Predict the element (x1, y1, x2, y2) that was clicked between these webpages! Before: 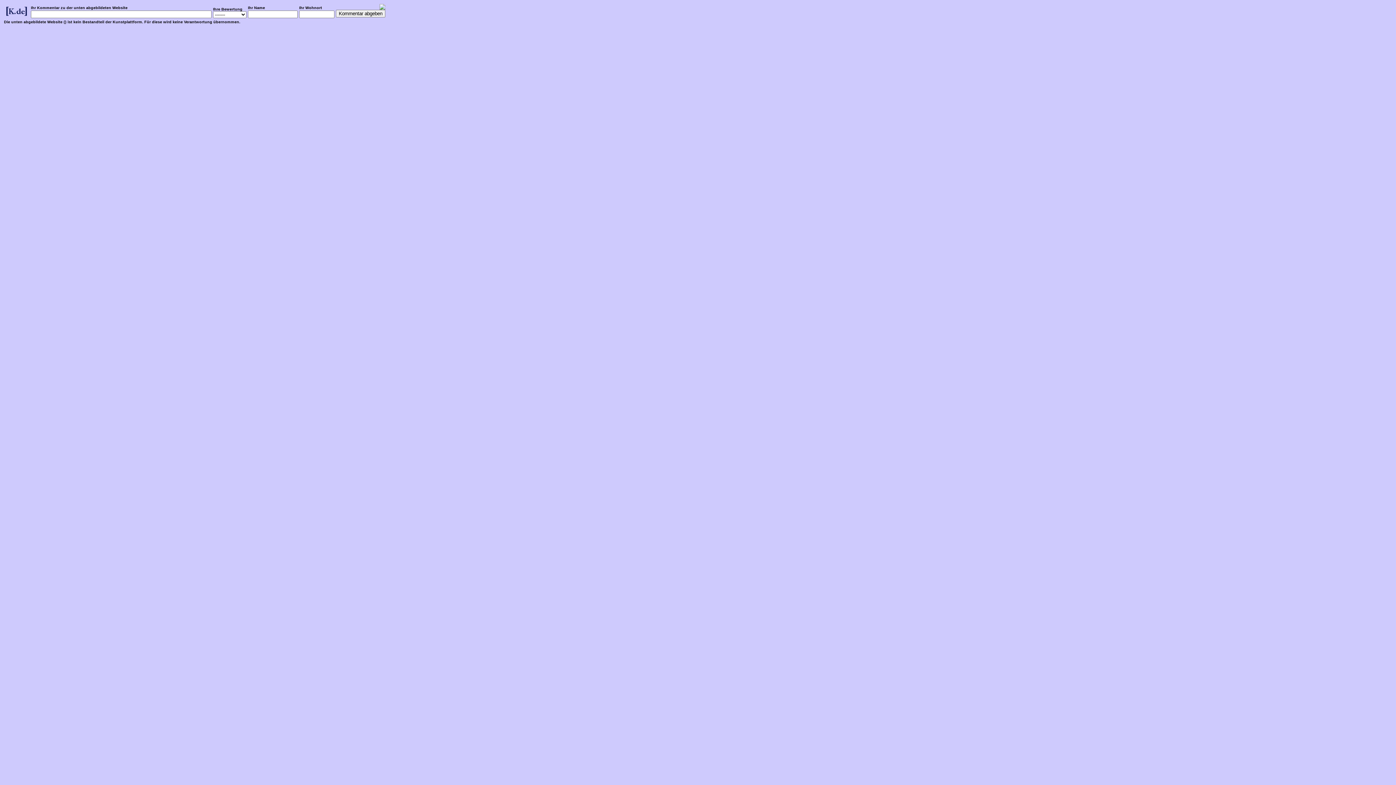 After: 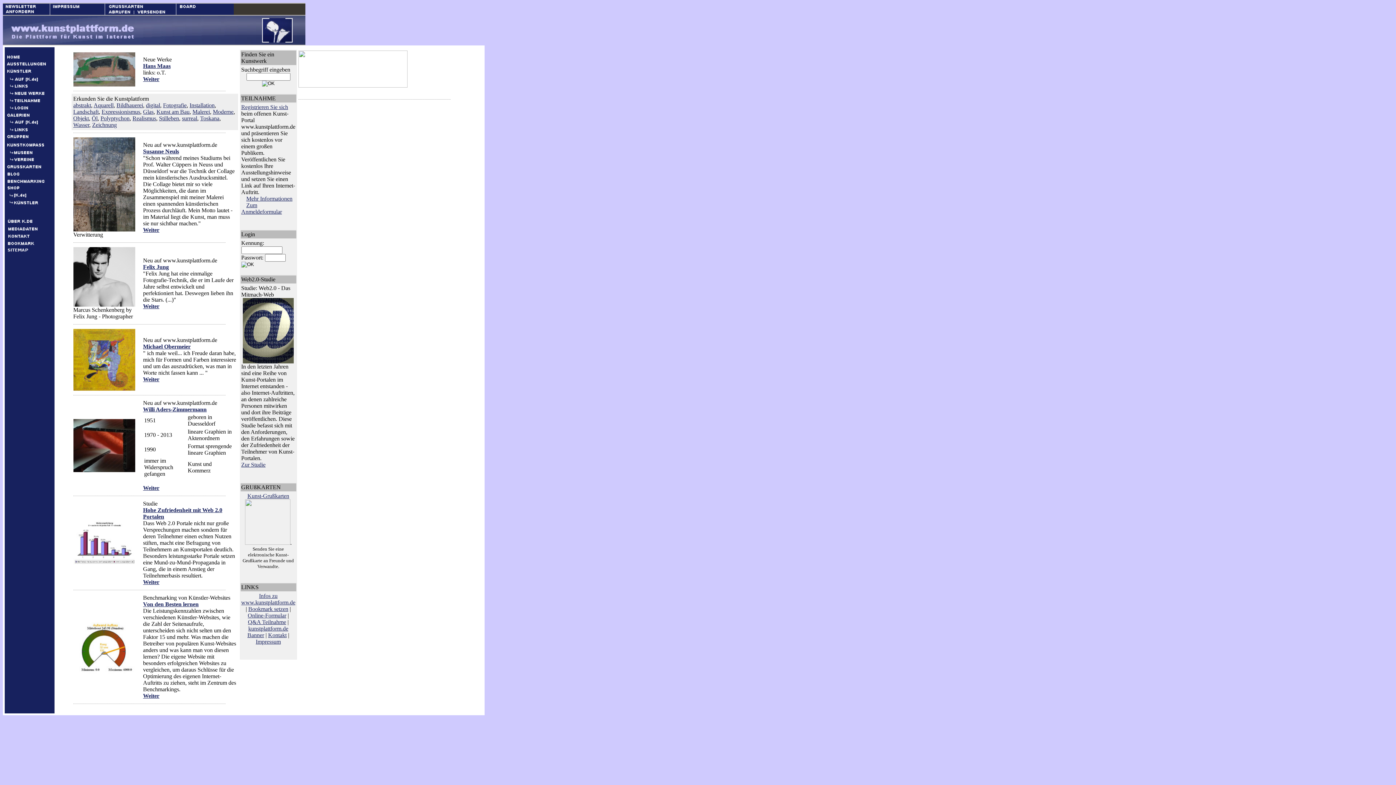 Action: bbox: (4, 11, 29, 18)